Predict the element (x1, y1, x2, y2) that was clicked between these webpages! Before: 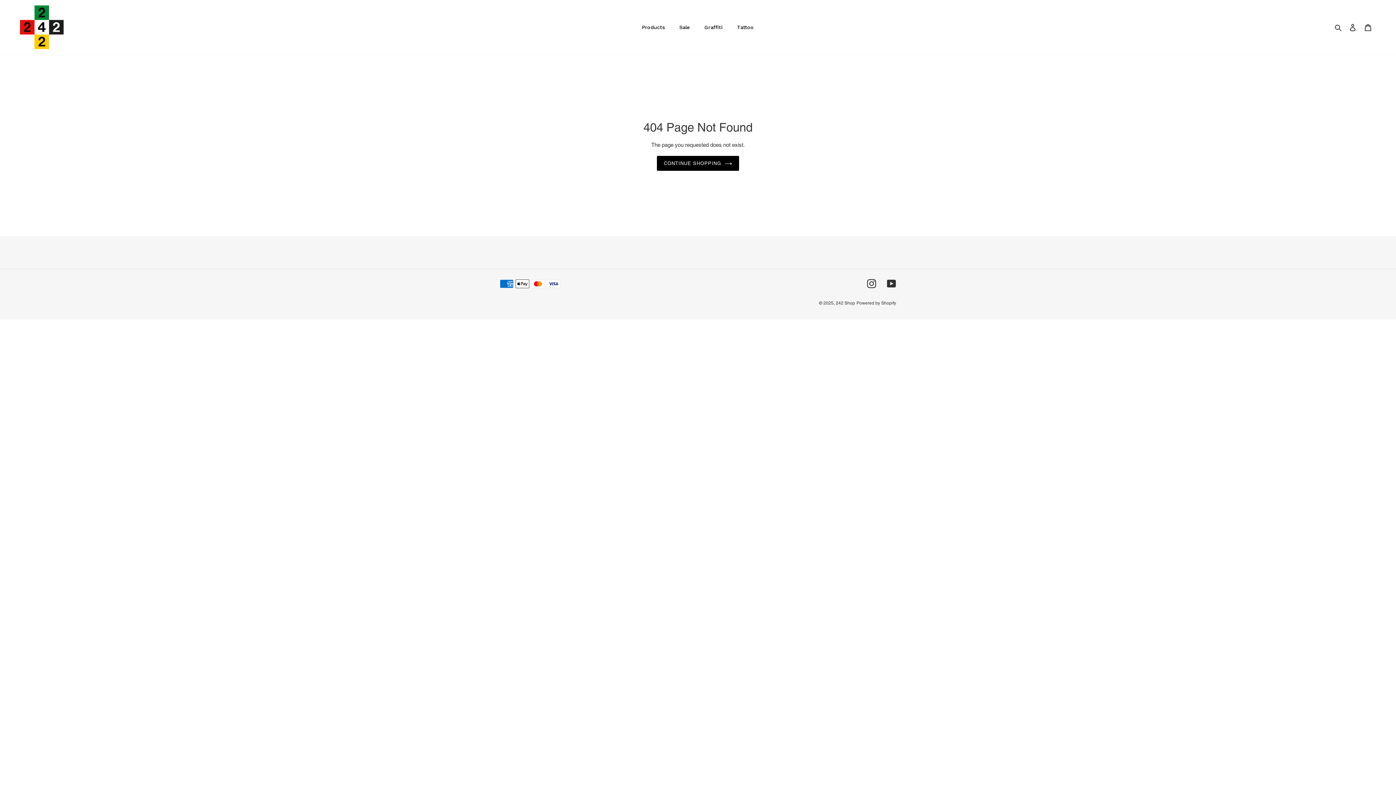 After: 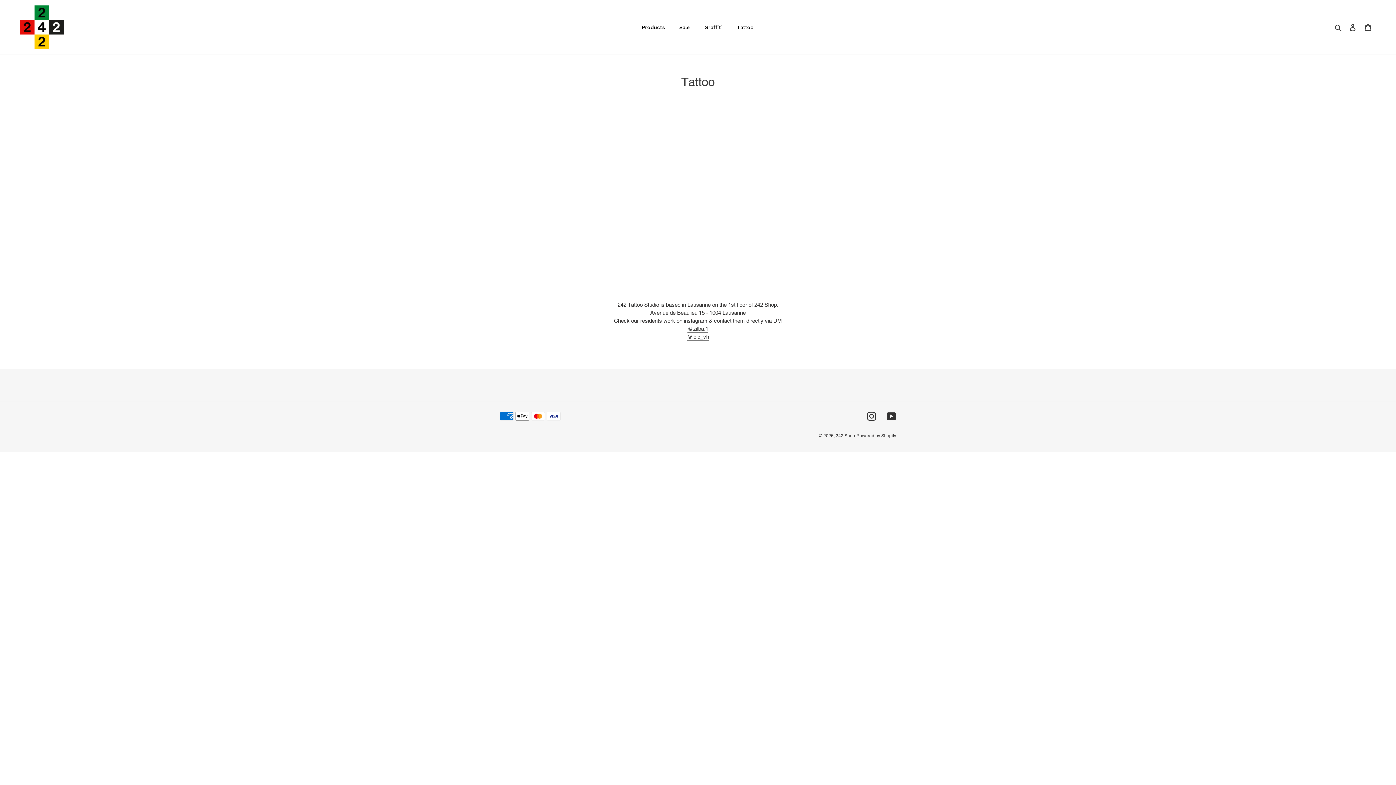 Action: bbox: (730, 17, 761, 37) label: Tattoo